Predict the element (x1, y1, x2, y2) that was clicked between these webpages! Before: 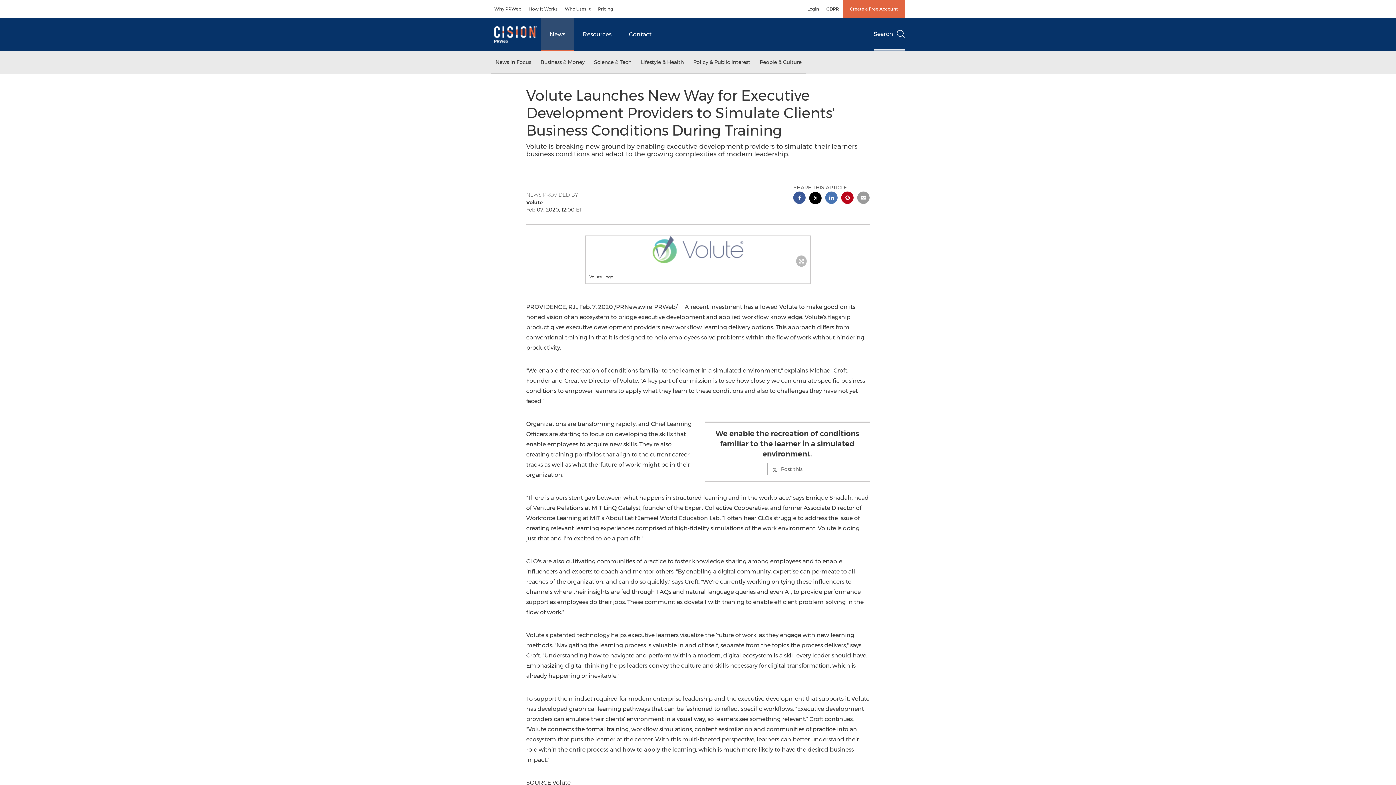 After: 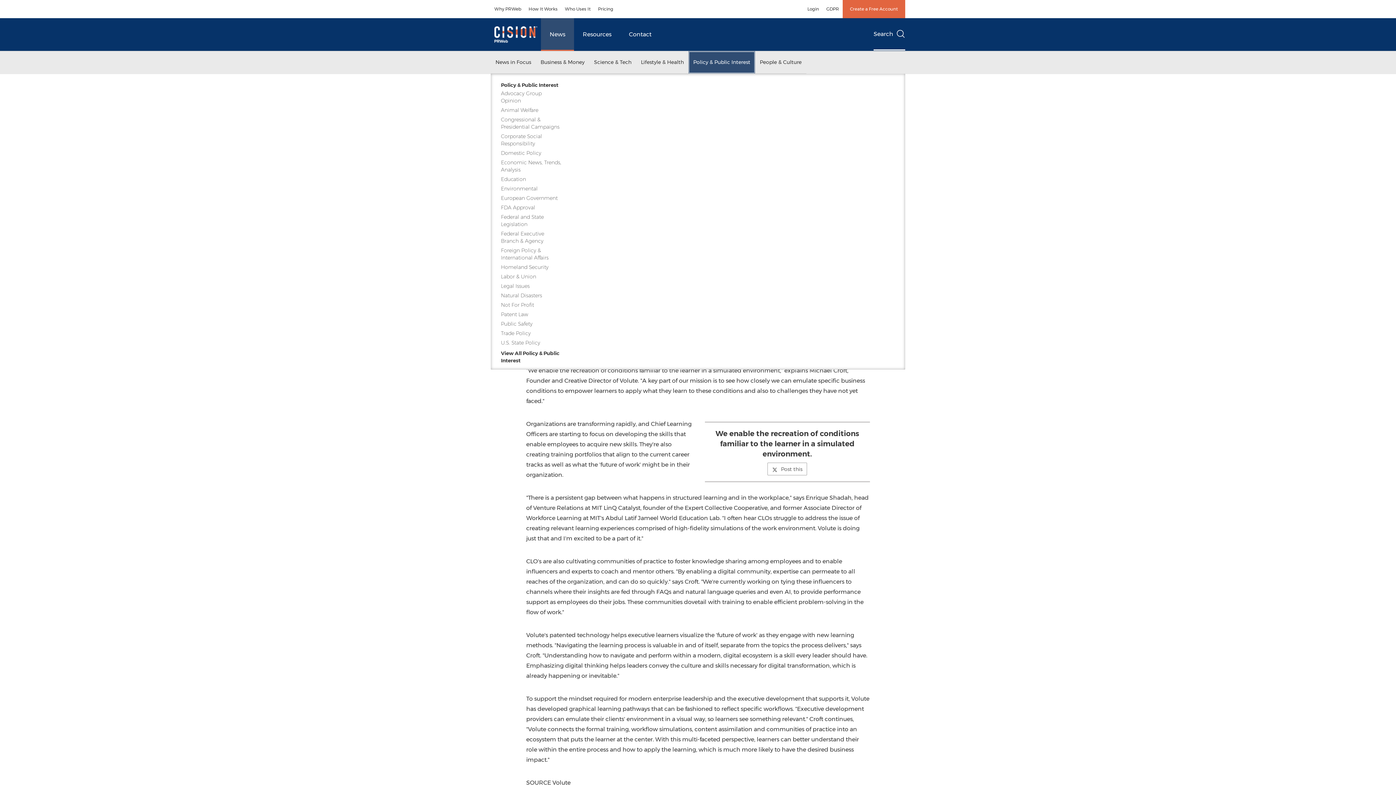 Action: label: Policy & Public Interest bbox: (688, 51, 755, 73)